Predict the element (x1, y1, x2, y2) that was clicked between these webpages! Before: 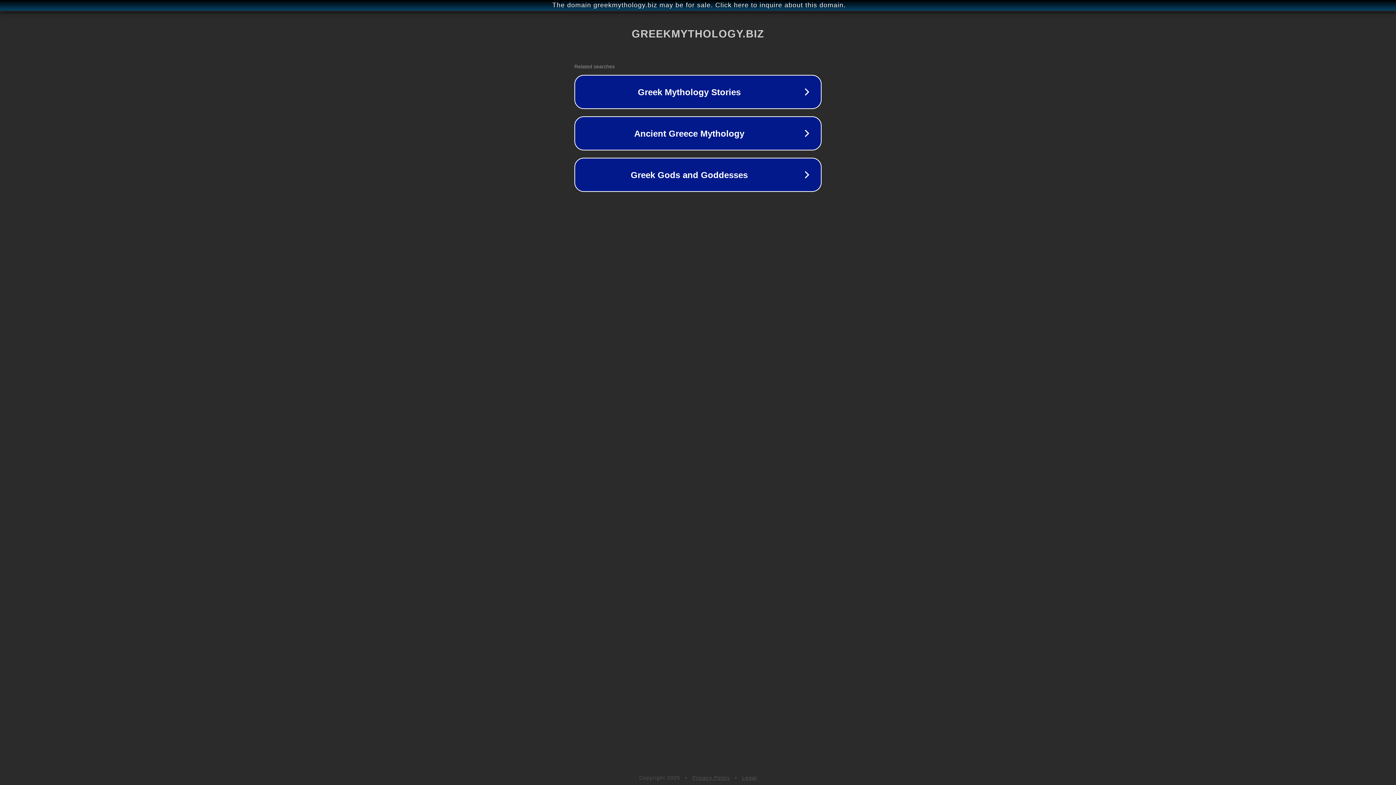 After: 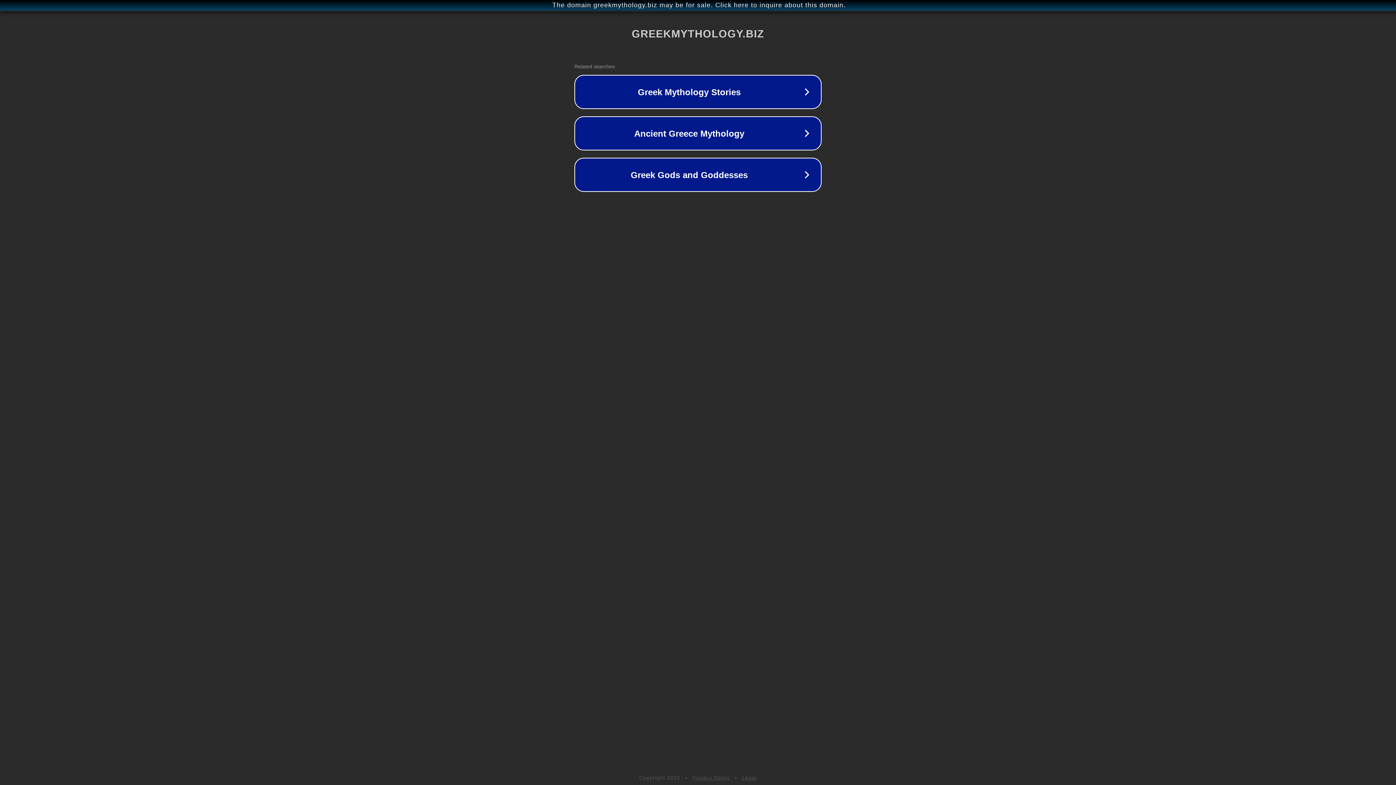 Action: label: Legal bbox: (742, 775, 757, 781)